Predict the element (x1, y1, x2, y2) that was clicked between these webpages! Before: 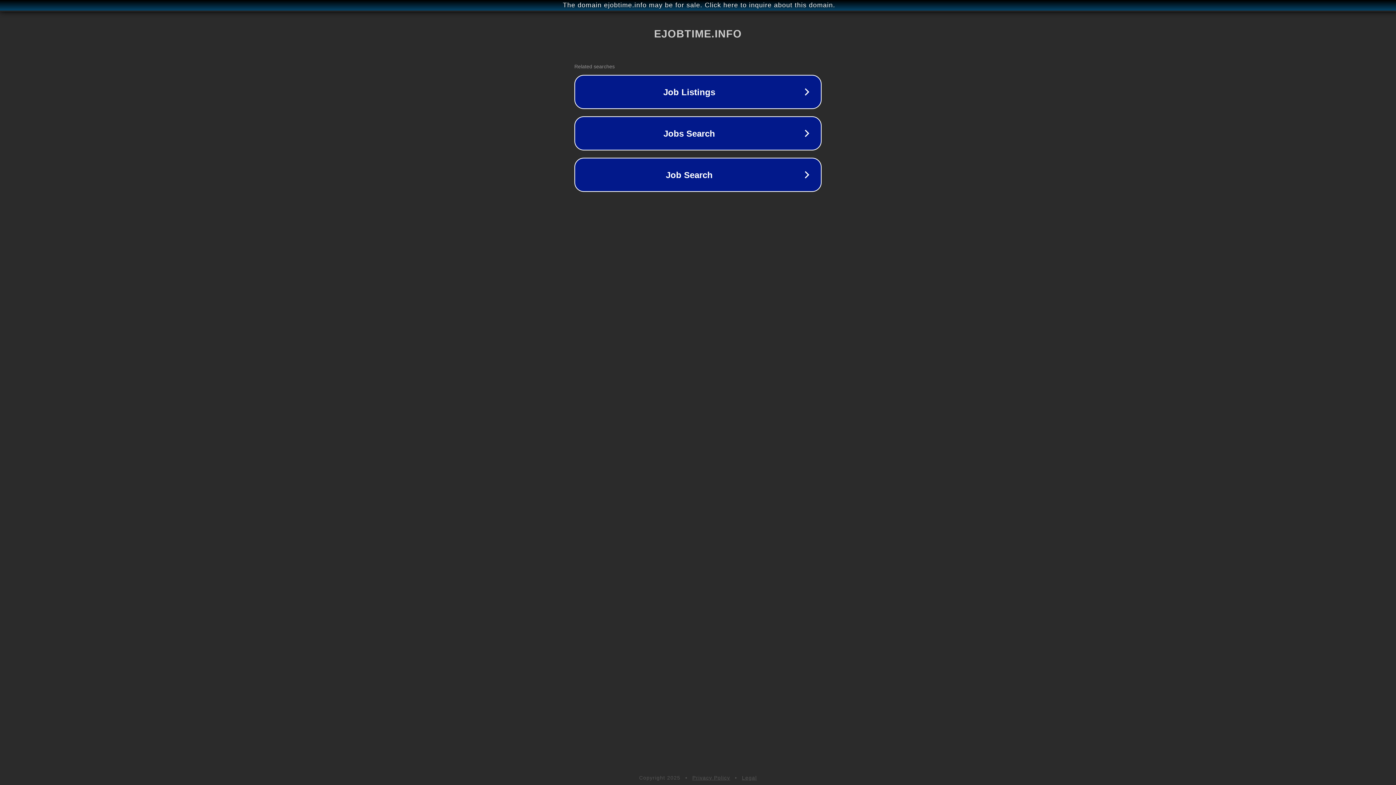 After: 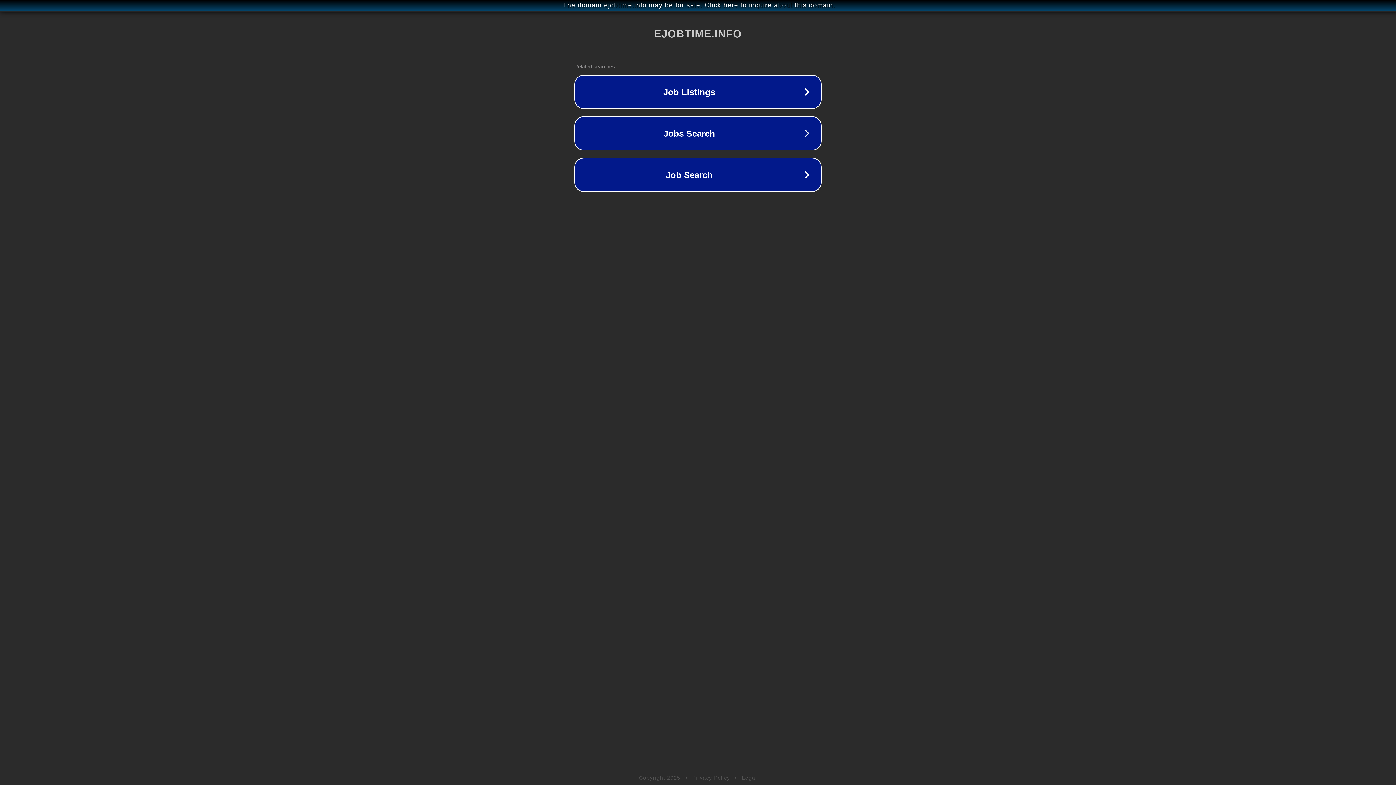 Action: bbox: (692, 775, 730, 781) label: Privacy Policy